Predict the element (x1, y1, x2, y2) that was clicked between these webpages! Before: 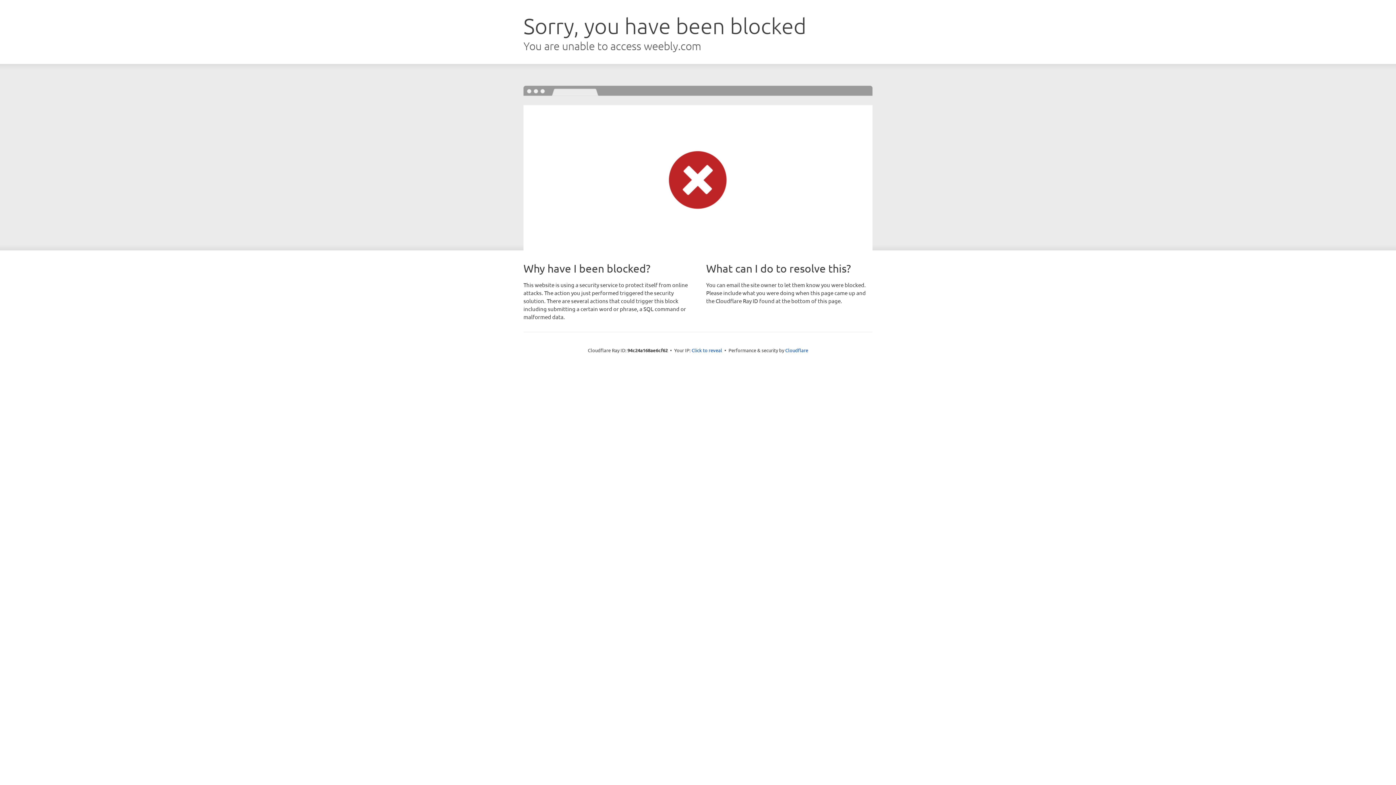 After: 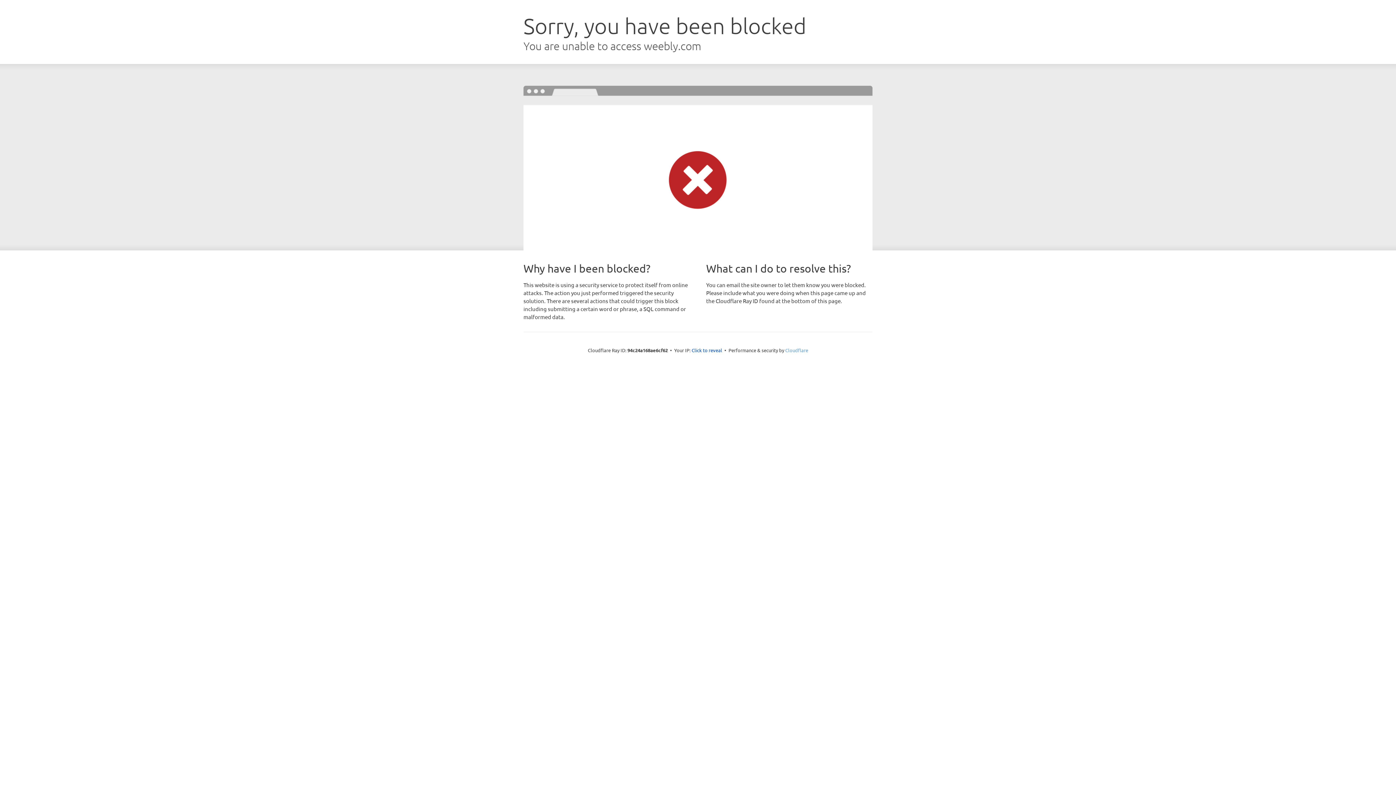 Action: bbox: (785, 347, 808, 353) label: Cloudflare